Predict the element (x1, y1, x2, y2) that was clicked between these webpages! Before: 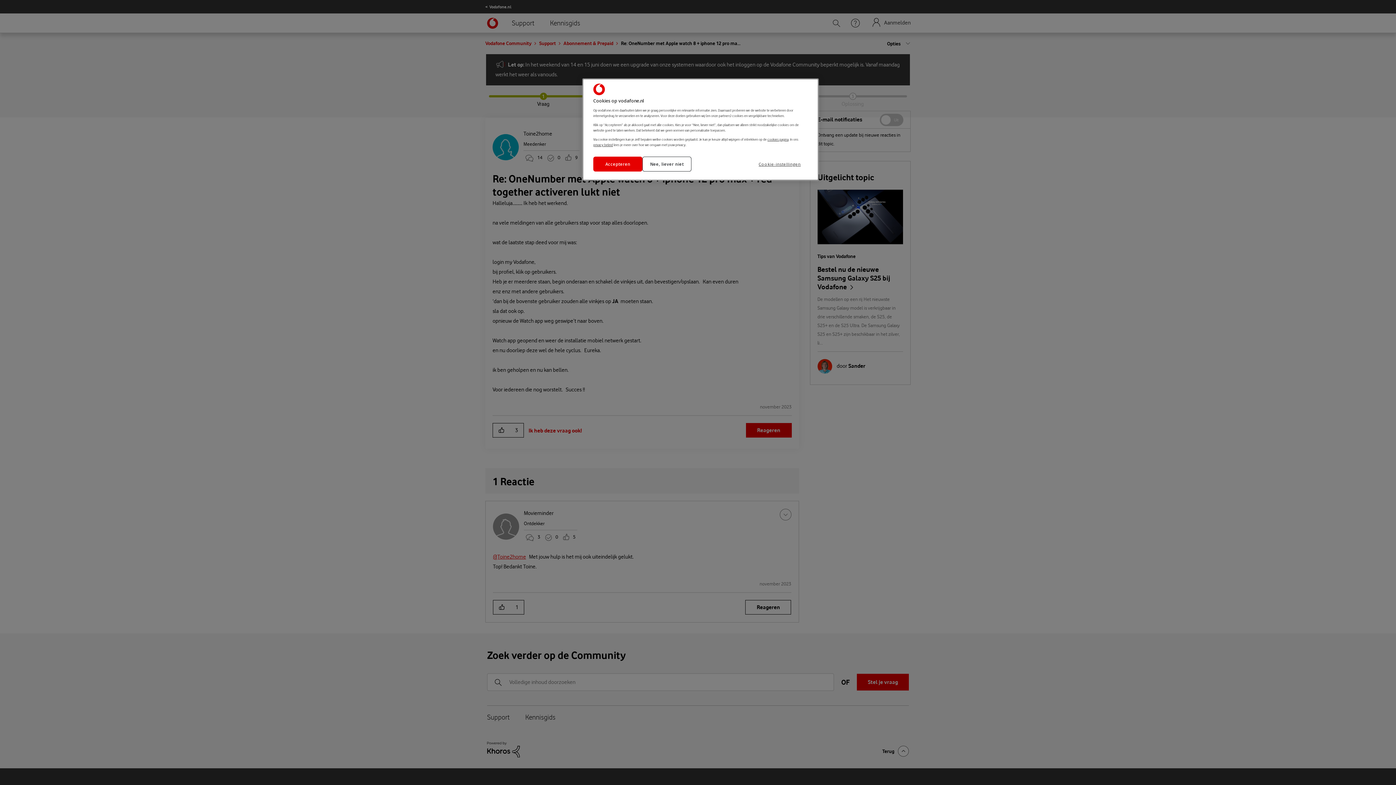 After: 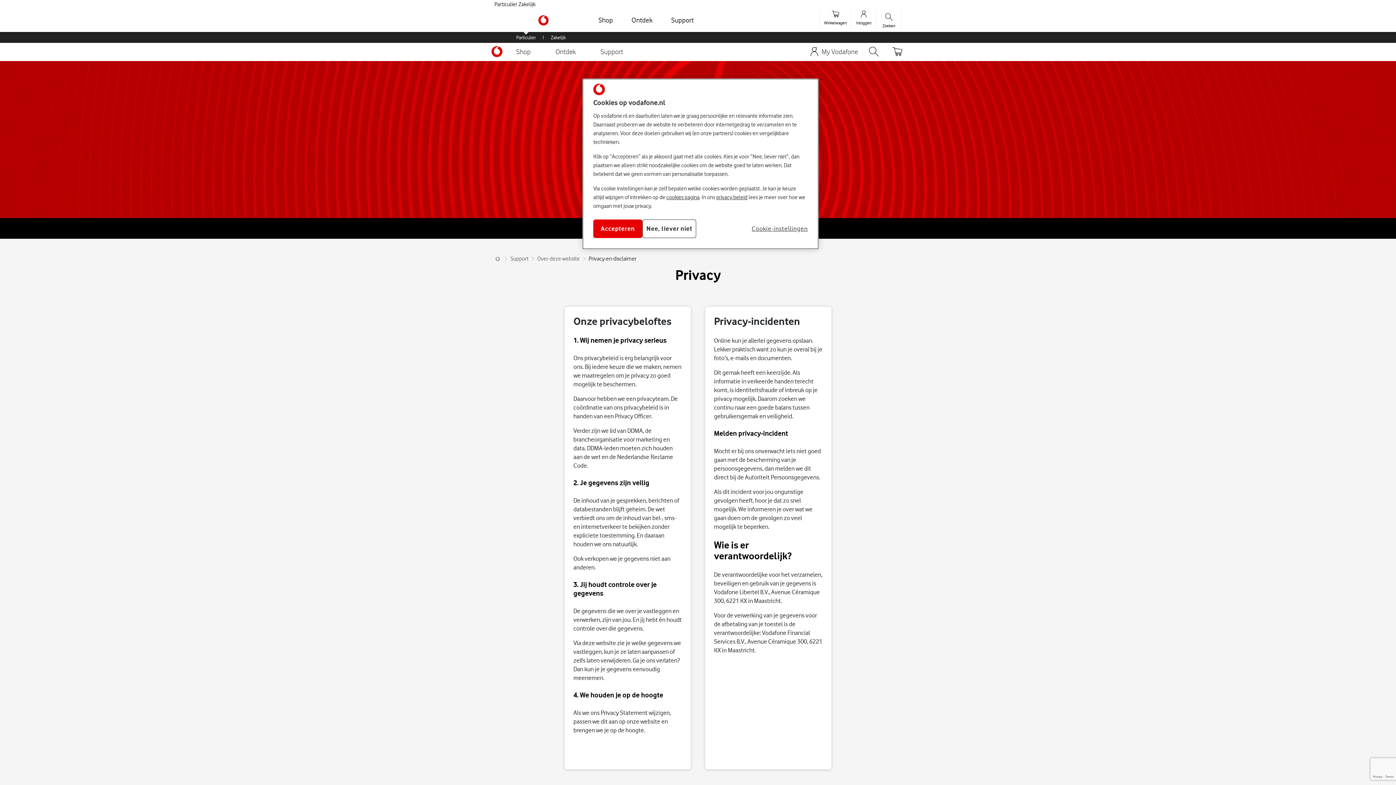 Action: label: privacy beleid bbox: (593, 142, 613, 146)